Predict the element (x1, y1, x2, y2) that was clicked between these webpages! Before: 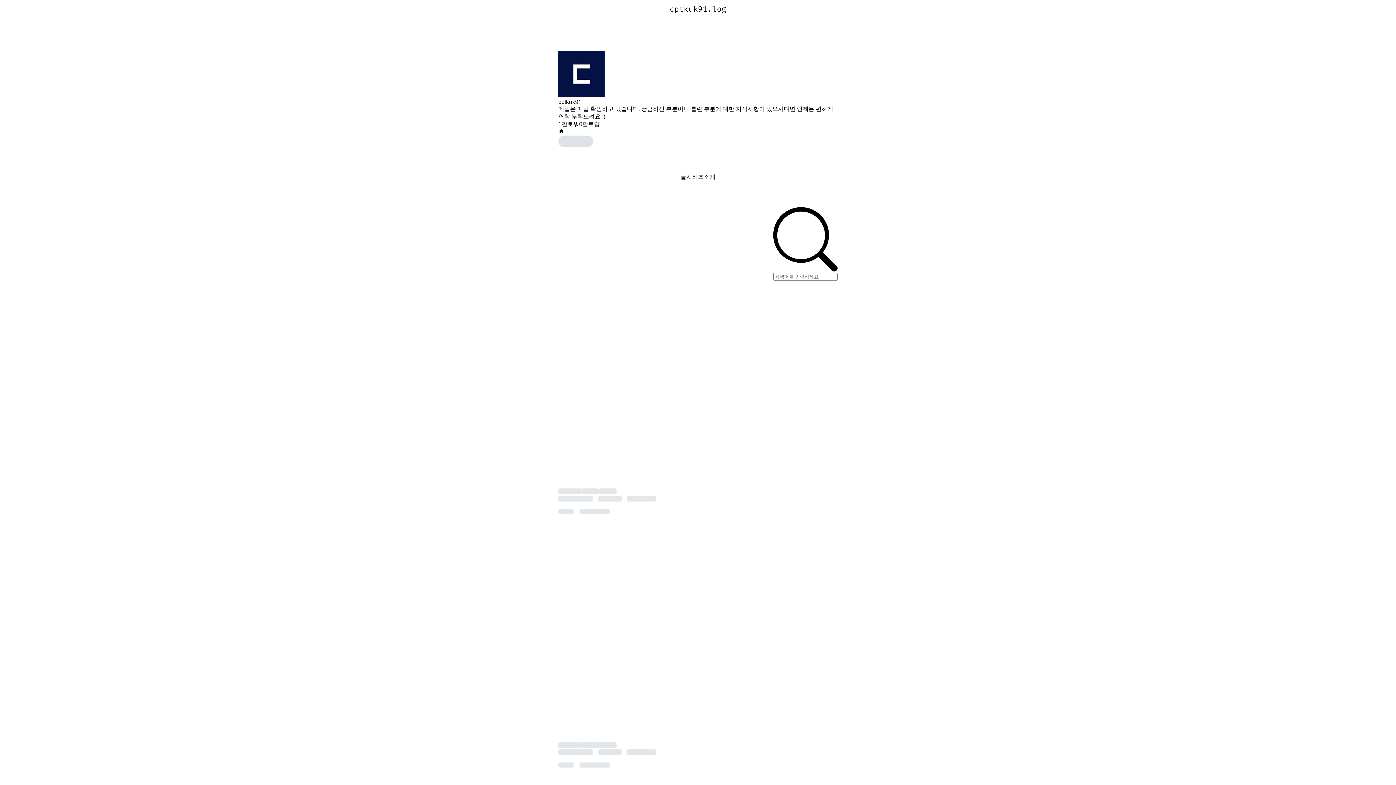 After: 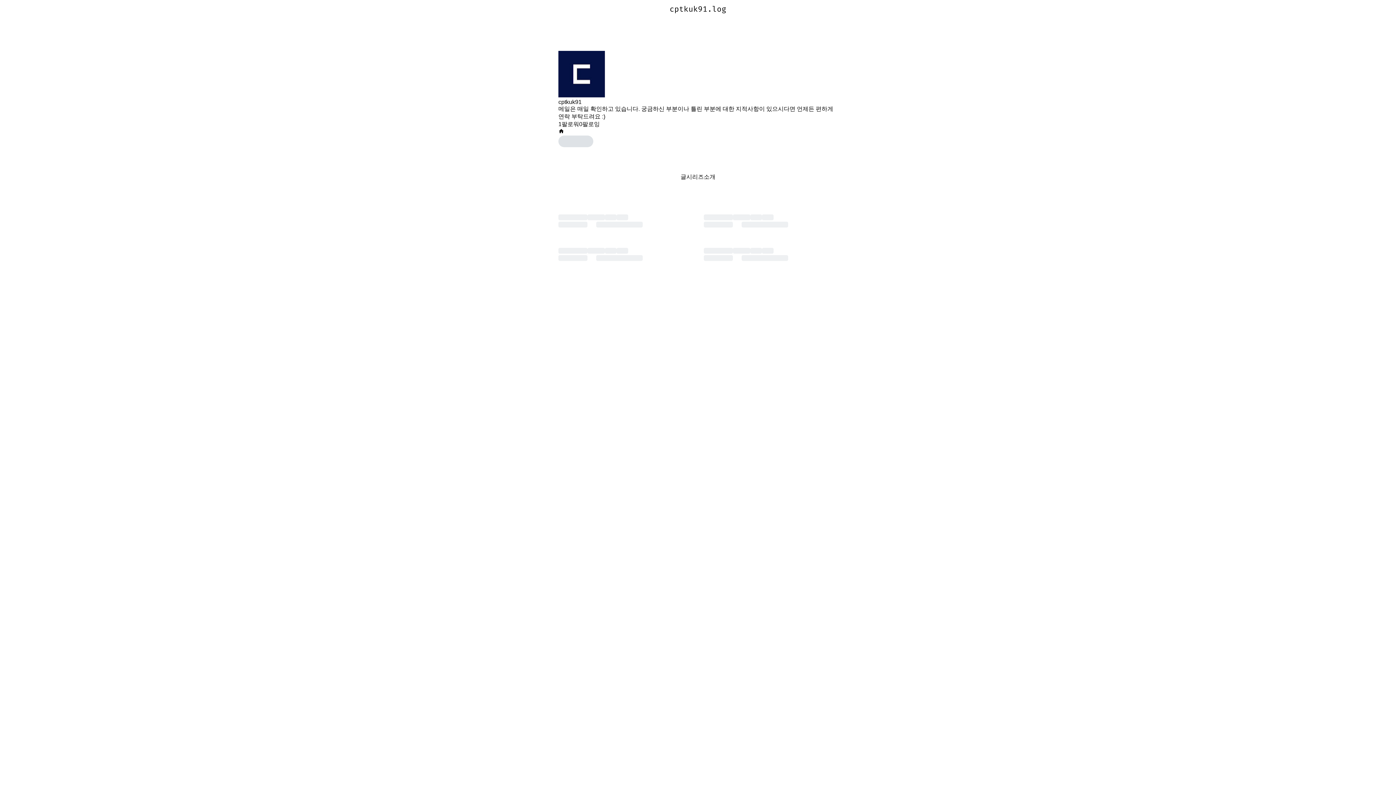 Action: label: 시리즈 bbox: (686, 173, 704, 181)